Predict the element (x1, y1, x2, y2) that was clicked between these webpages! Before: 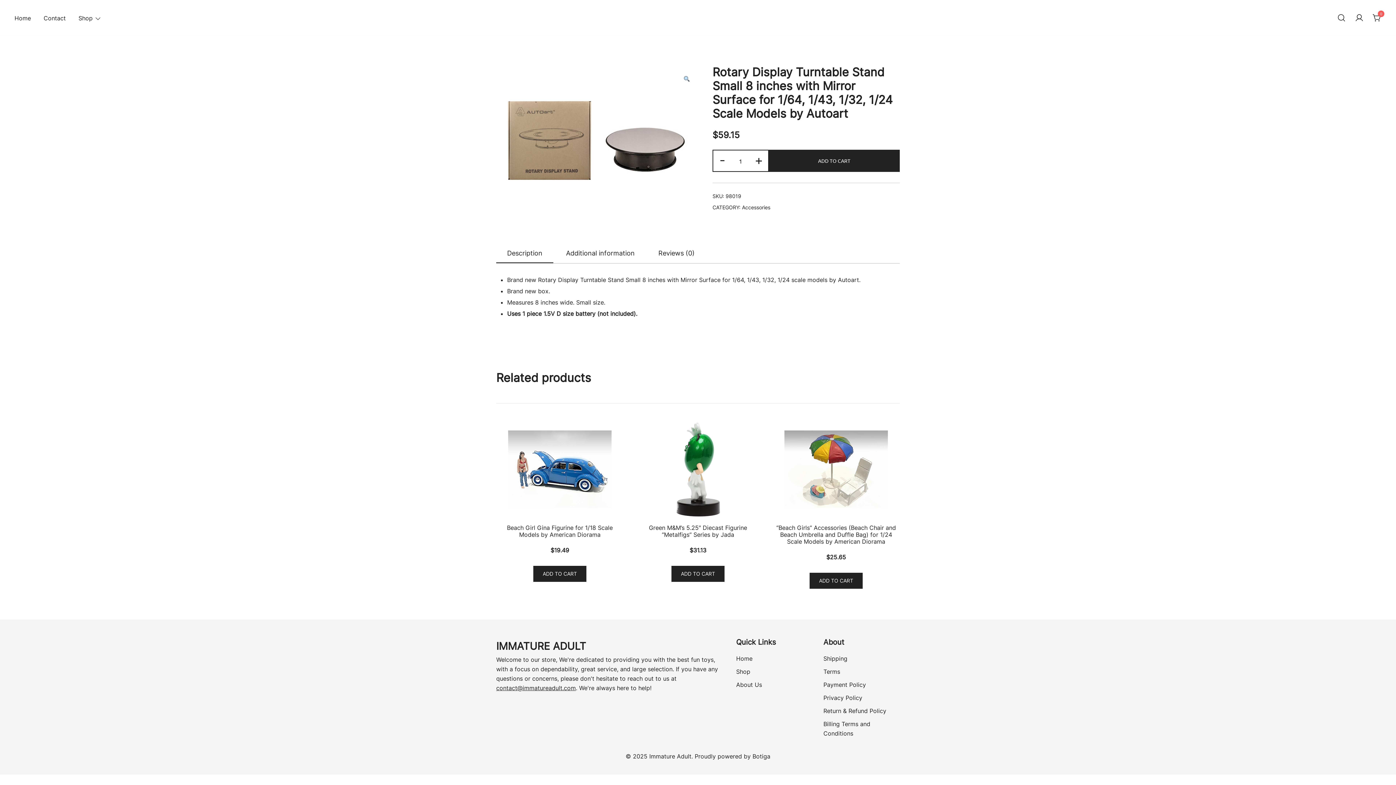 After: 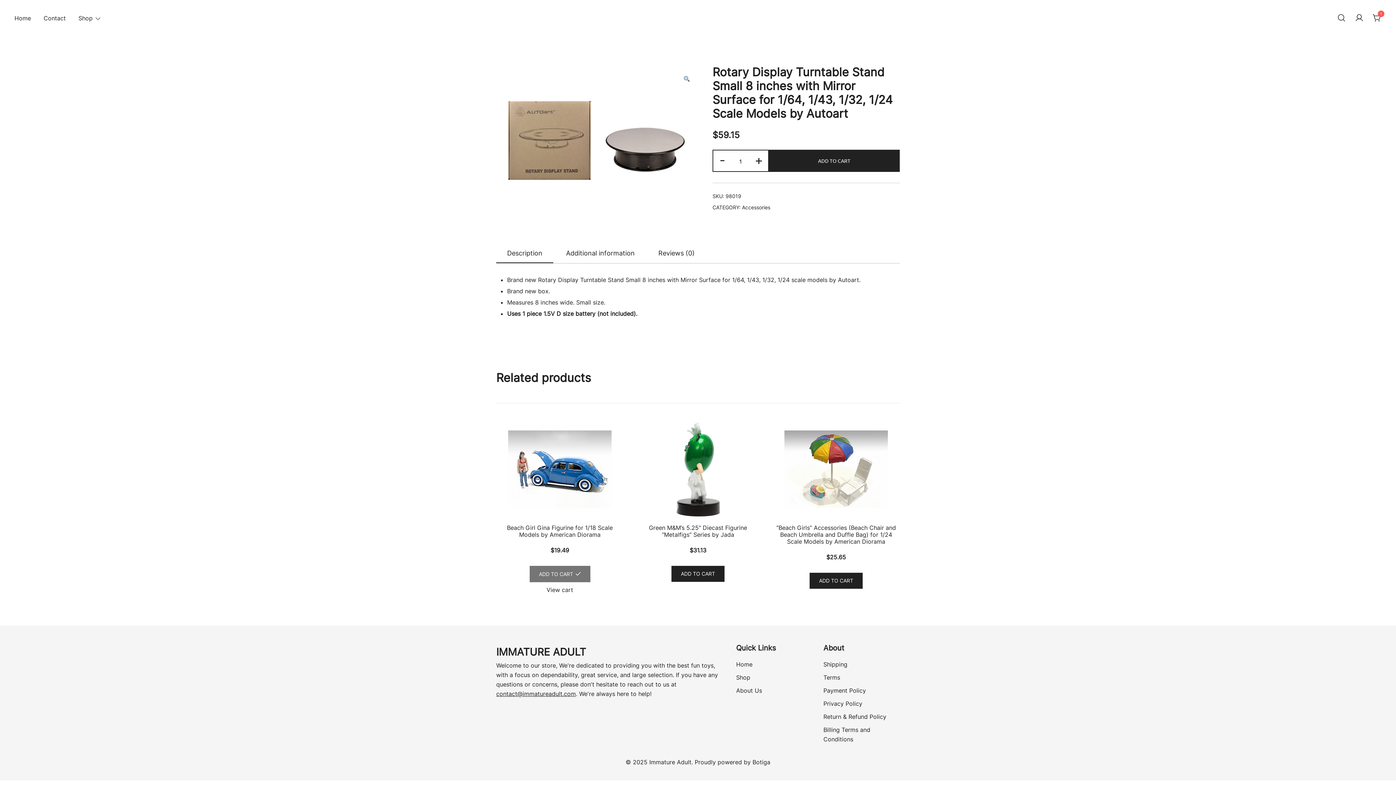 Action: bbox: (533, 566, 586, 582) label: Add to cart: “Beach Girl Gina Figurine for 1/18 Scale Models by American Diorama”